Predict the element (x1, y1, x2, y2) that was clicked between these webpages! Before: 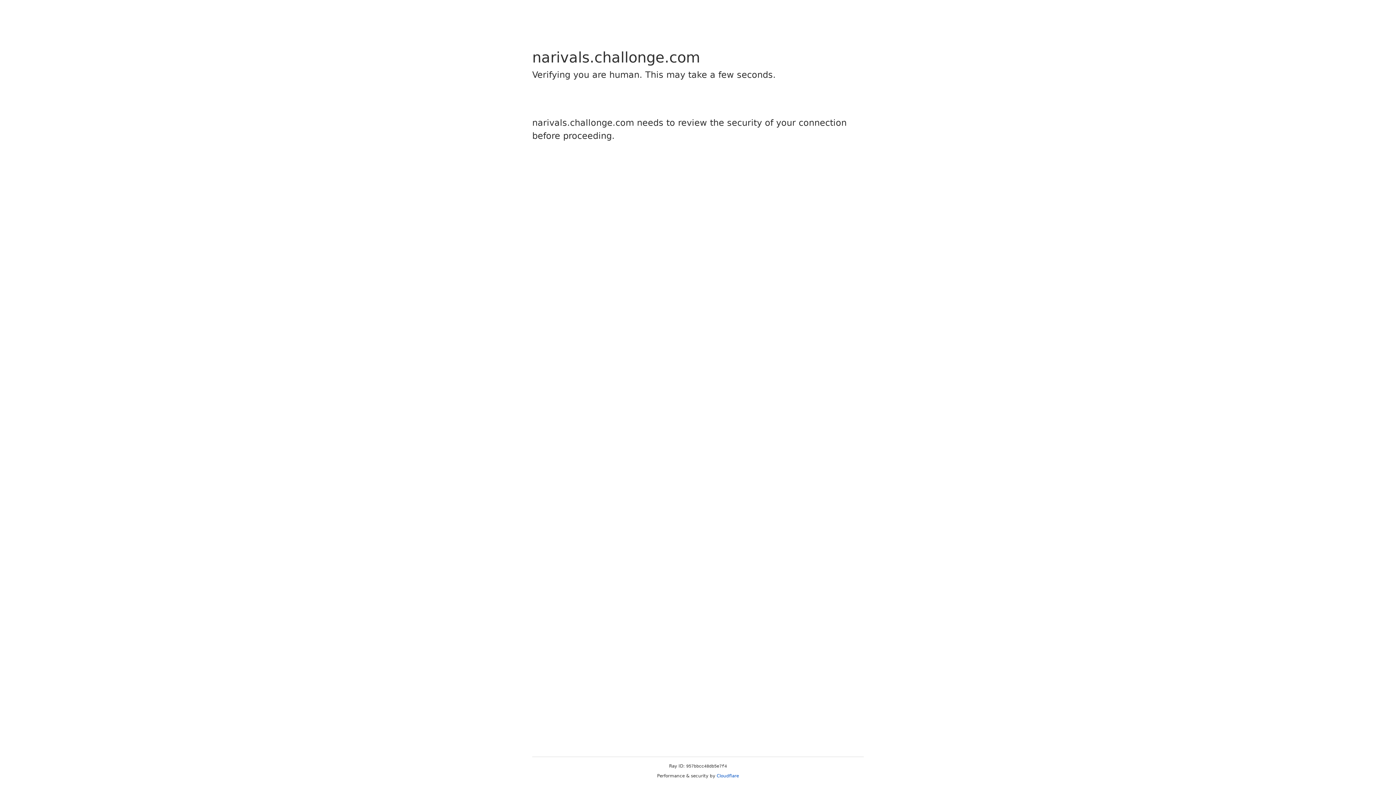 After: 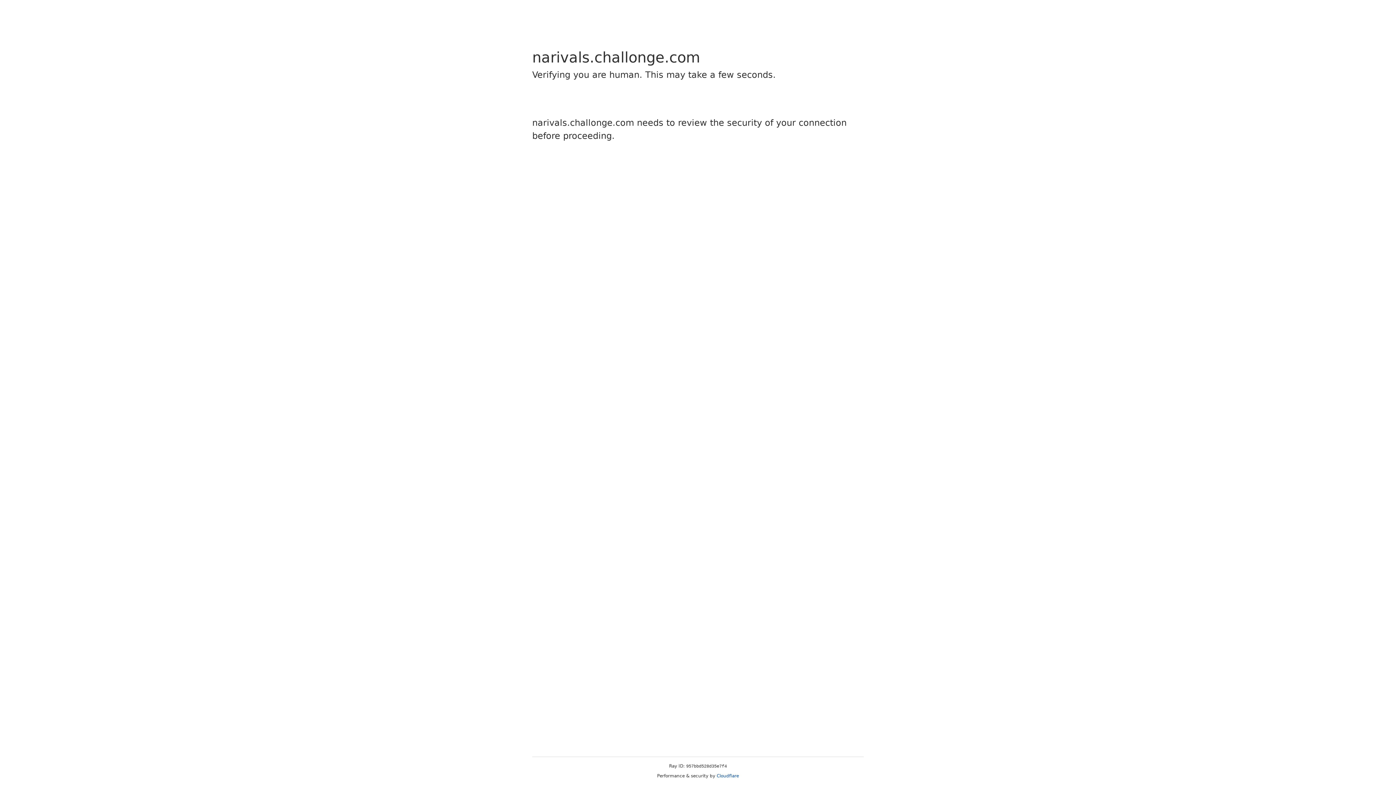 Action: label: Cloudflare bbox: (716, 773, 739, 778)